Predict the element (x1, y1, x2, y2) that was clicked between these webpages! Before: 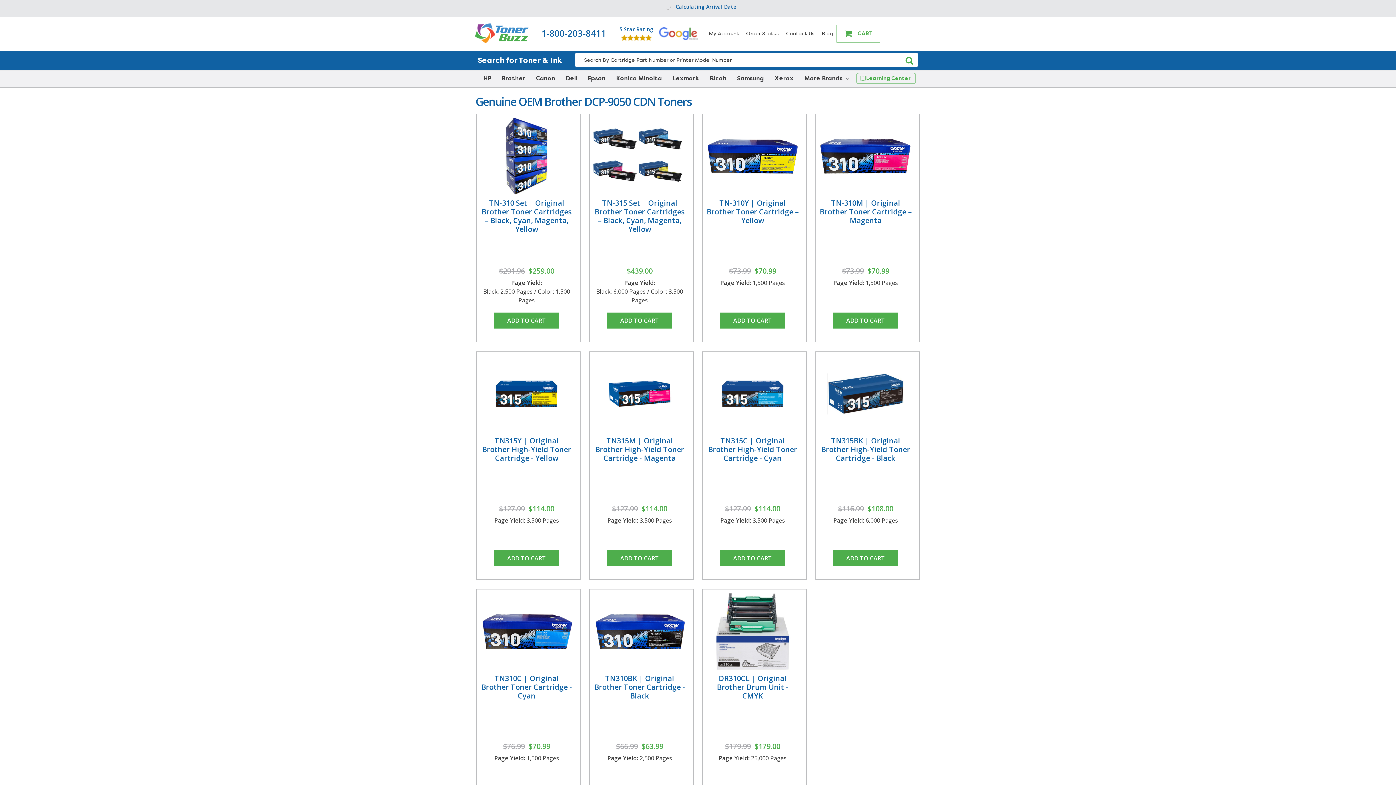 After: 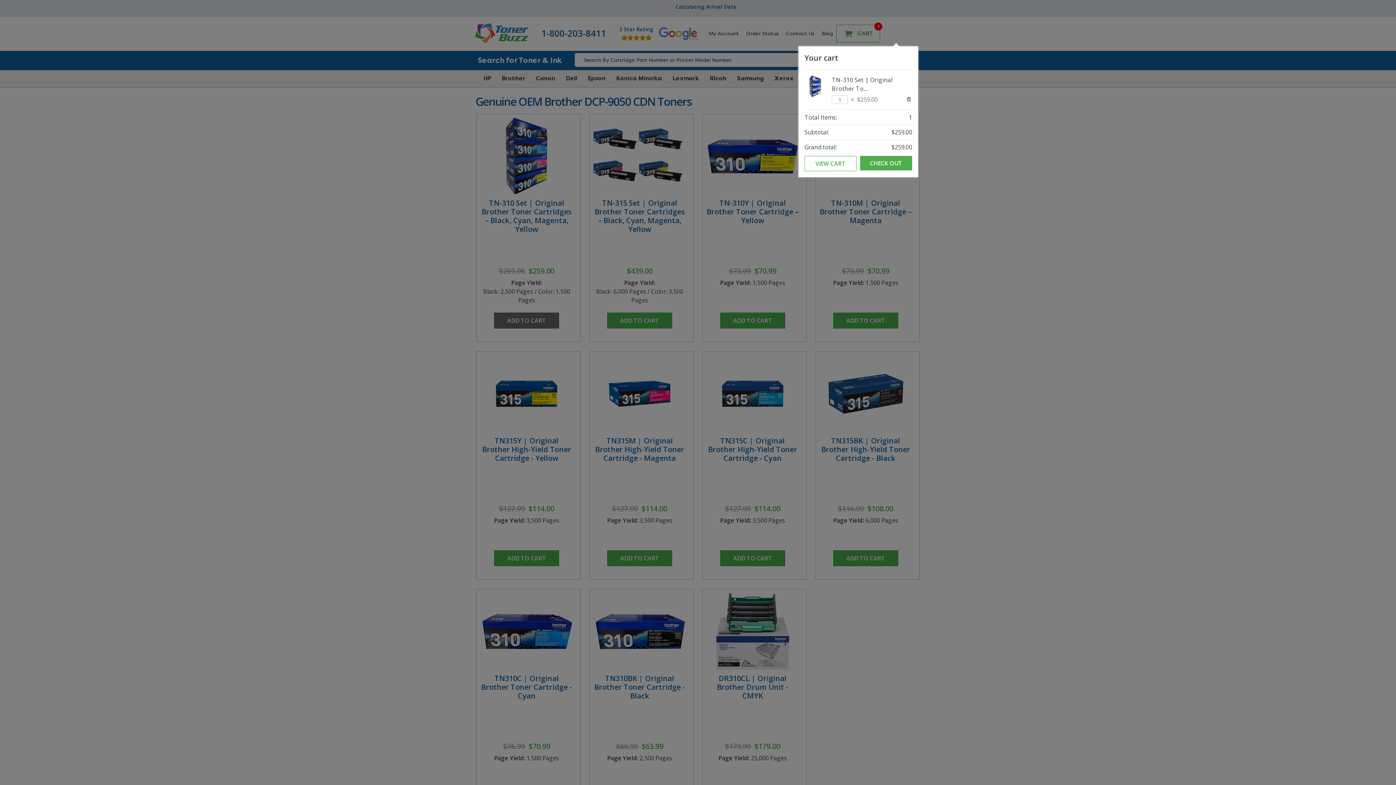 Action: bbox: (494, 312, 559, 328) label: ADD TO CART